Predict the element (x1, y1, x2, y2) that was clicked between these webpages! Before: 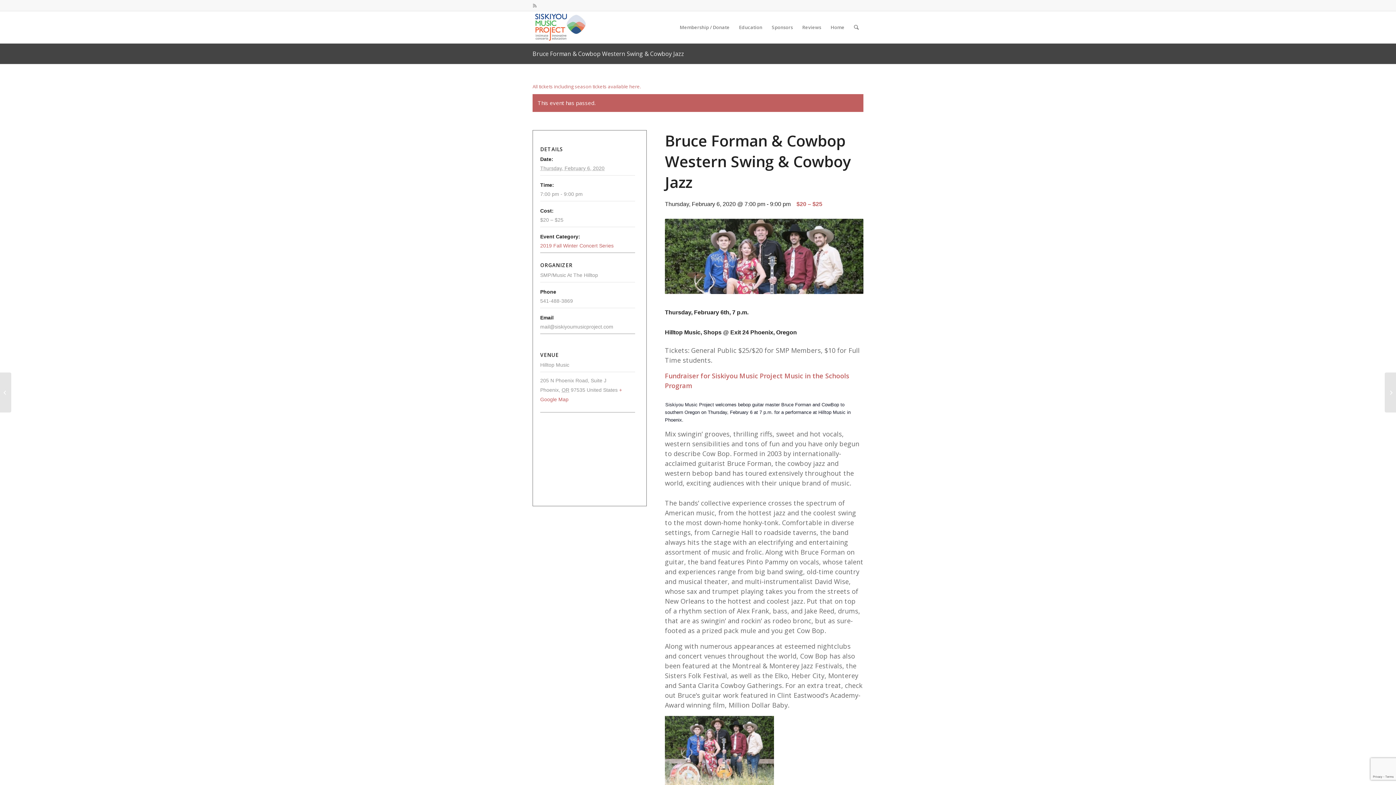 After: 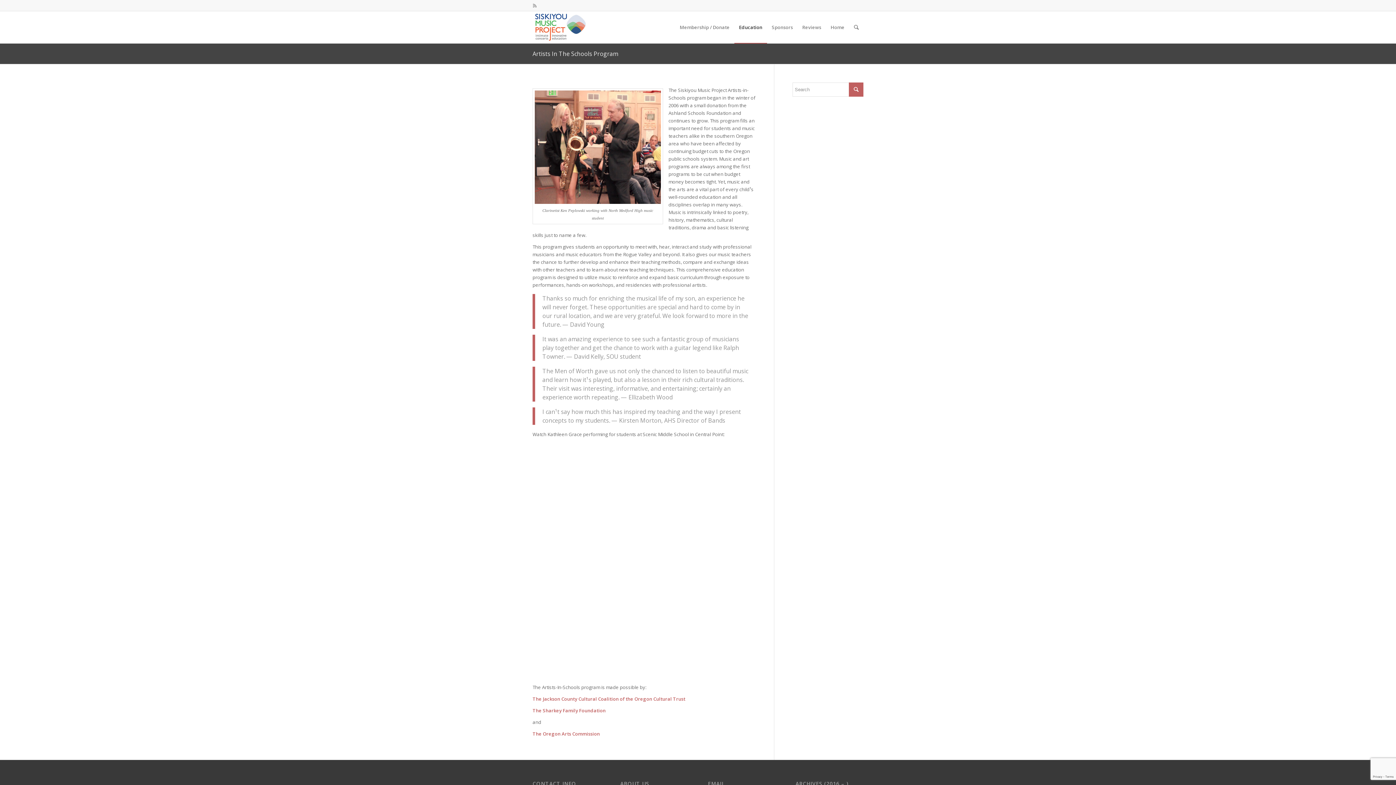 Action: label: Education bbox: (734, 11, 767, 43)